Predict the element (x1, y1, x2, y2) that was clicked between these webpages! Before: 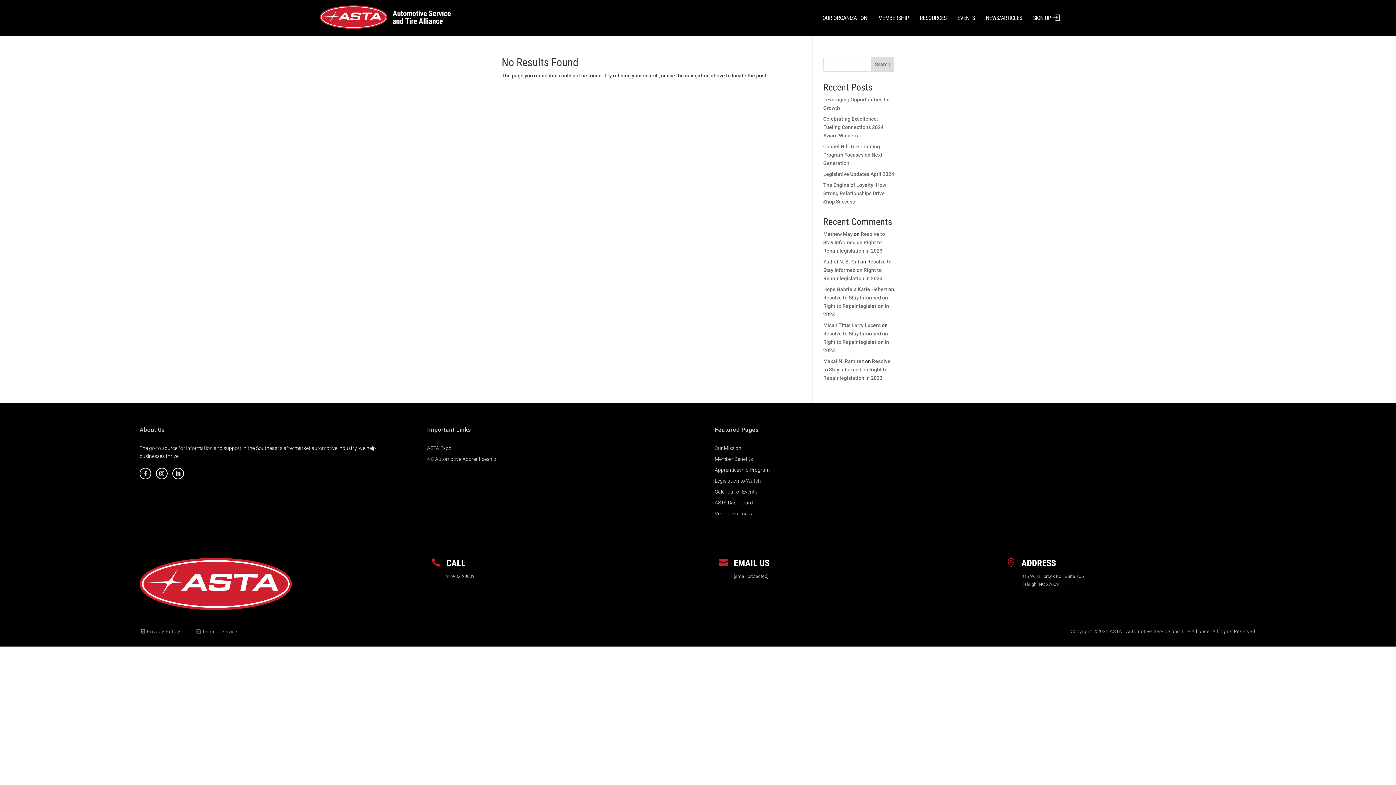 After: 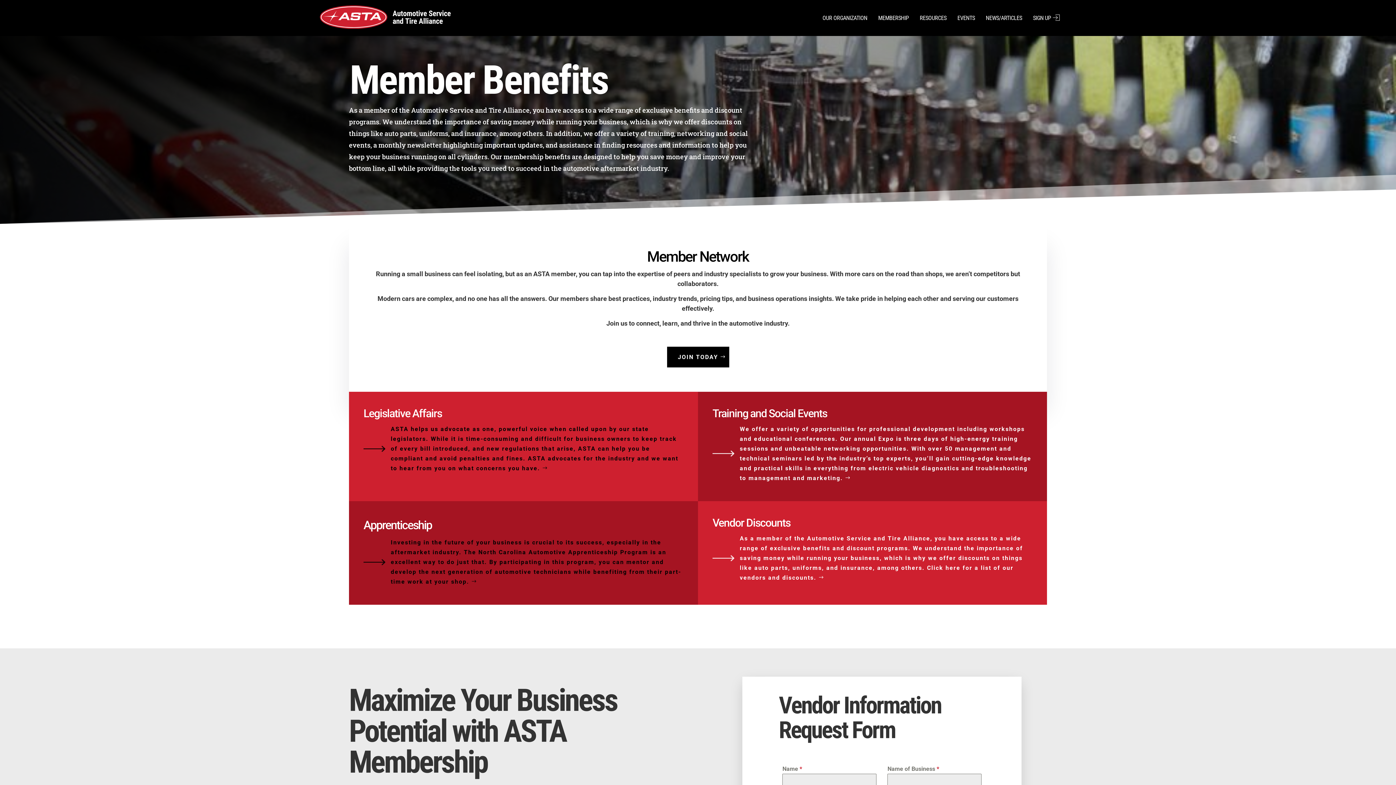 Action: label: Member Benefits bbox: (714, 456, 753, 462)